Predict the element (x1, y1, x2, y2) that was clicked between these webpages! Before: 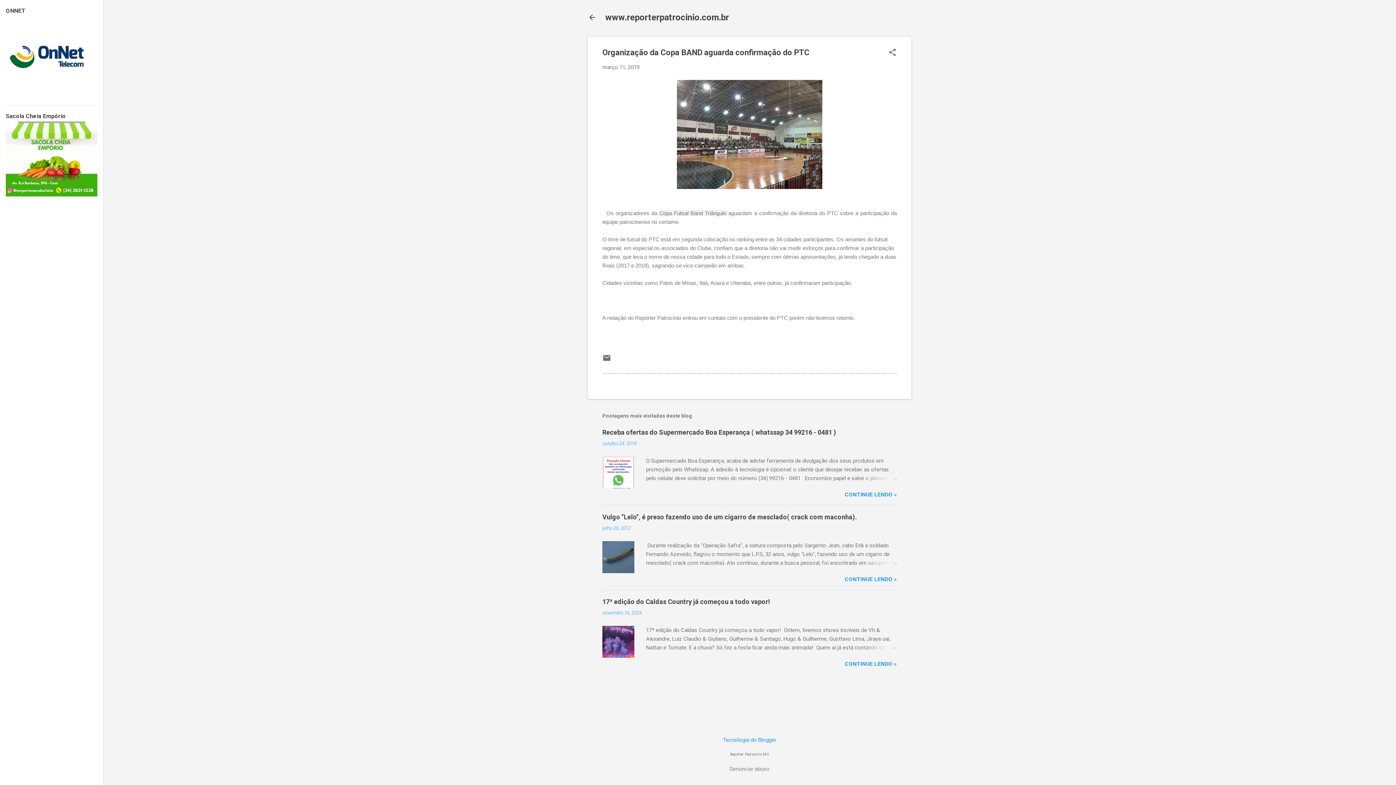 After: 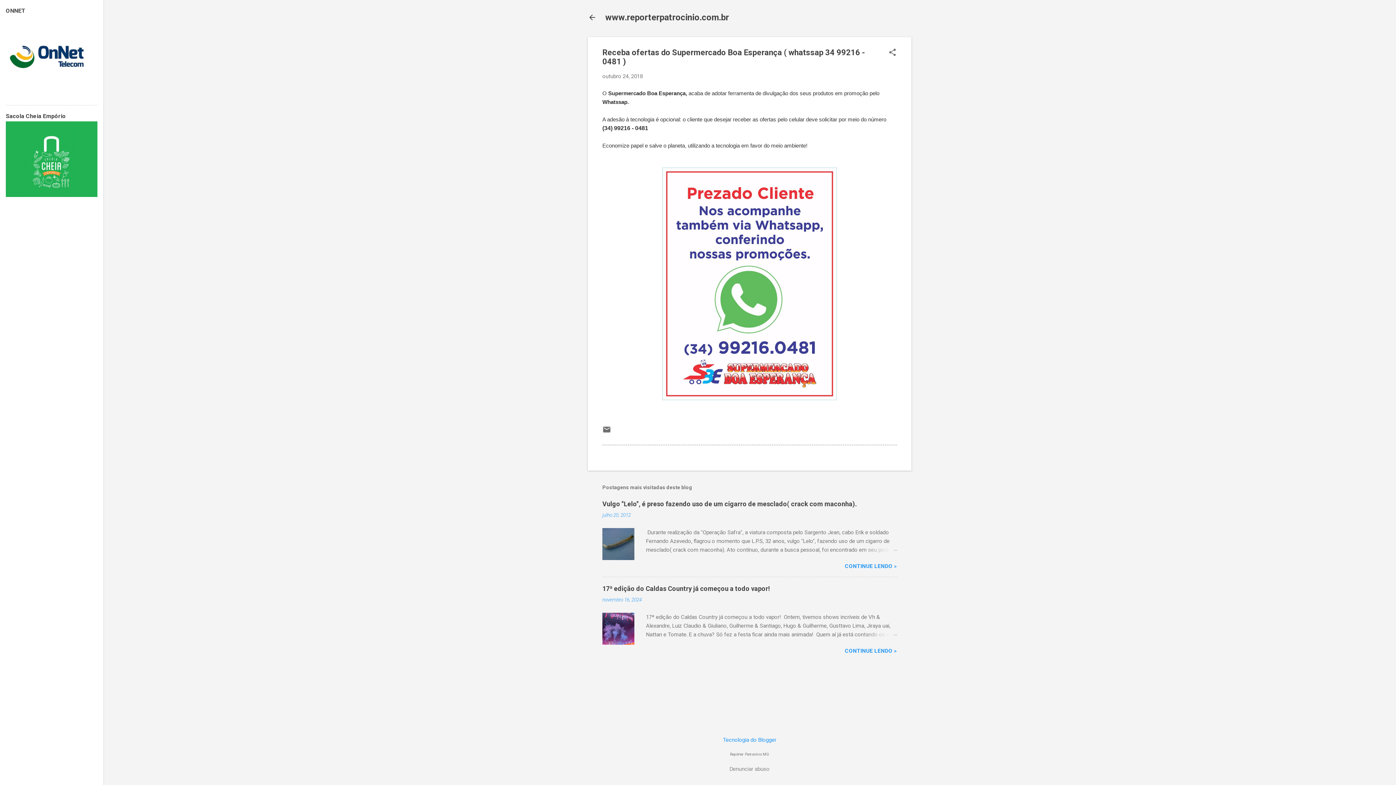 Action: bbox: (602, 428, 836, 436) label: Receba ofertas do Supermercado Boa Esperança ( whatssap 34 99216 - 0481 )